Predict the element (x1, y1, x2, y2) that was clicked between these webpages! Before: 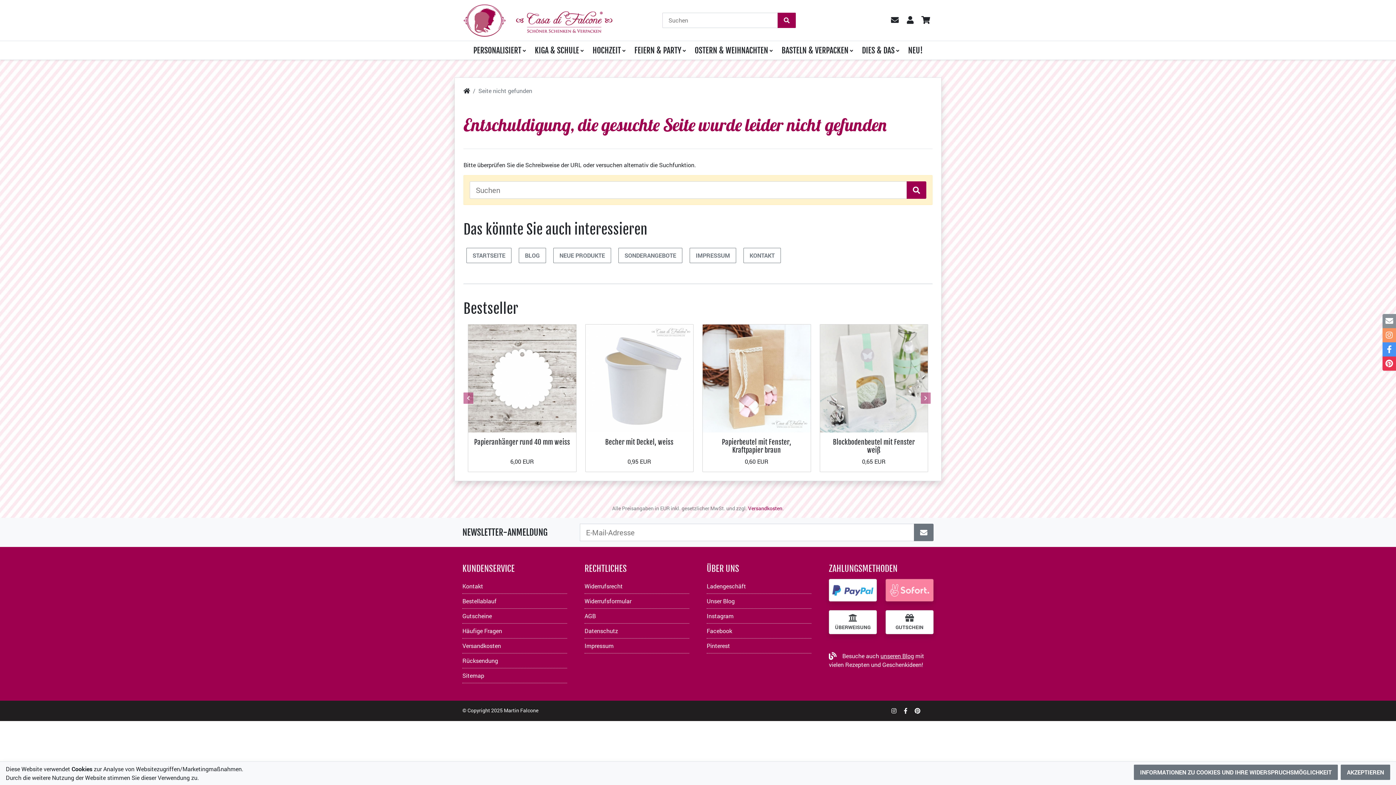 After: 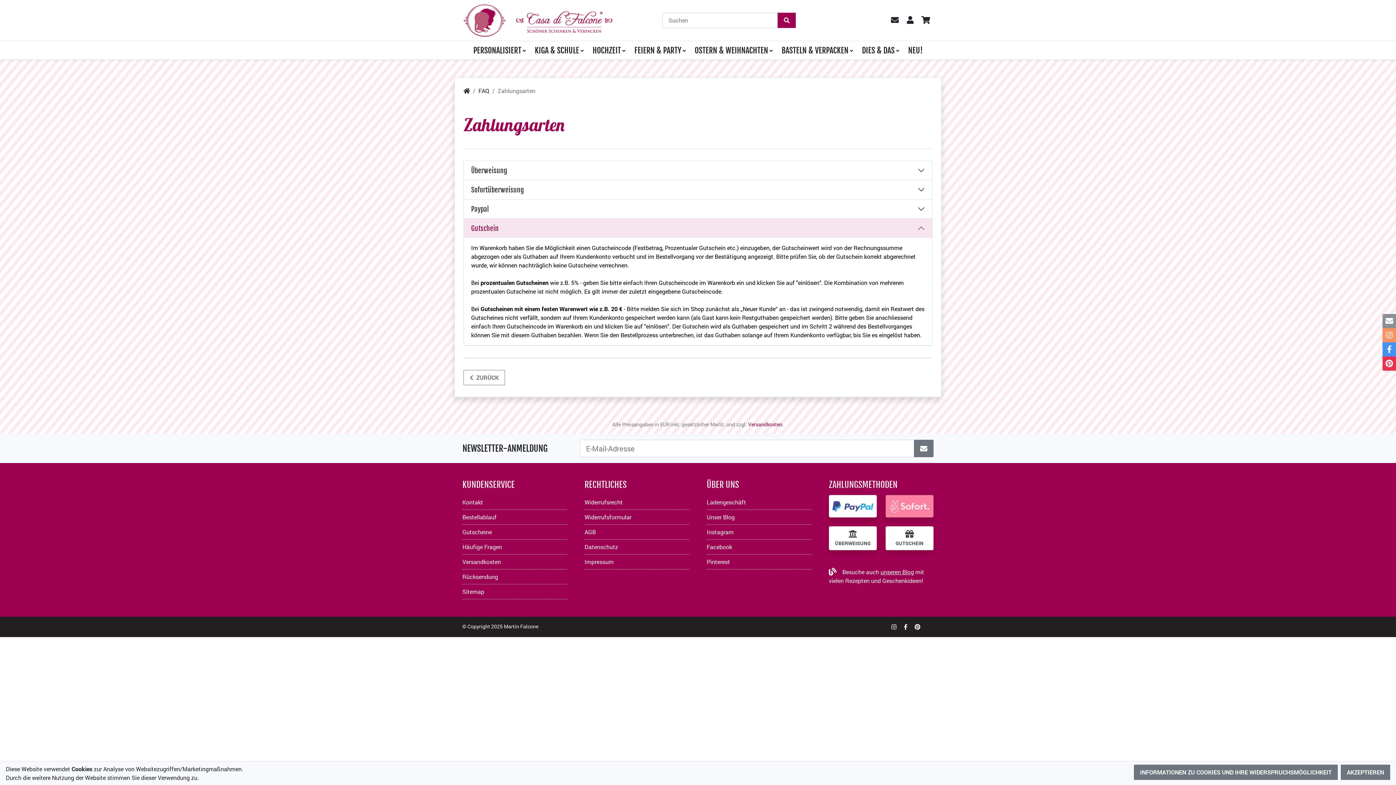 Action: label: GUTSCHEIN bbox: (889, 613, 930, 631)